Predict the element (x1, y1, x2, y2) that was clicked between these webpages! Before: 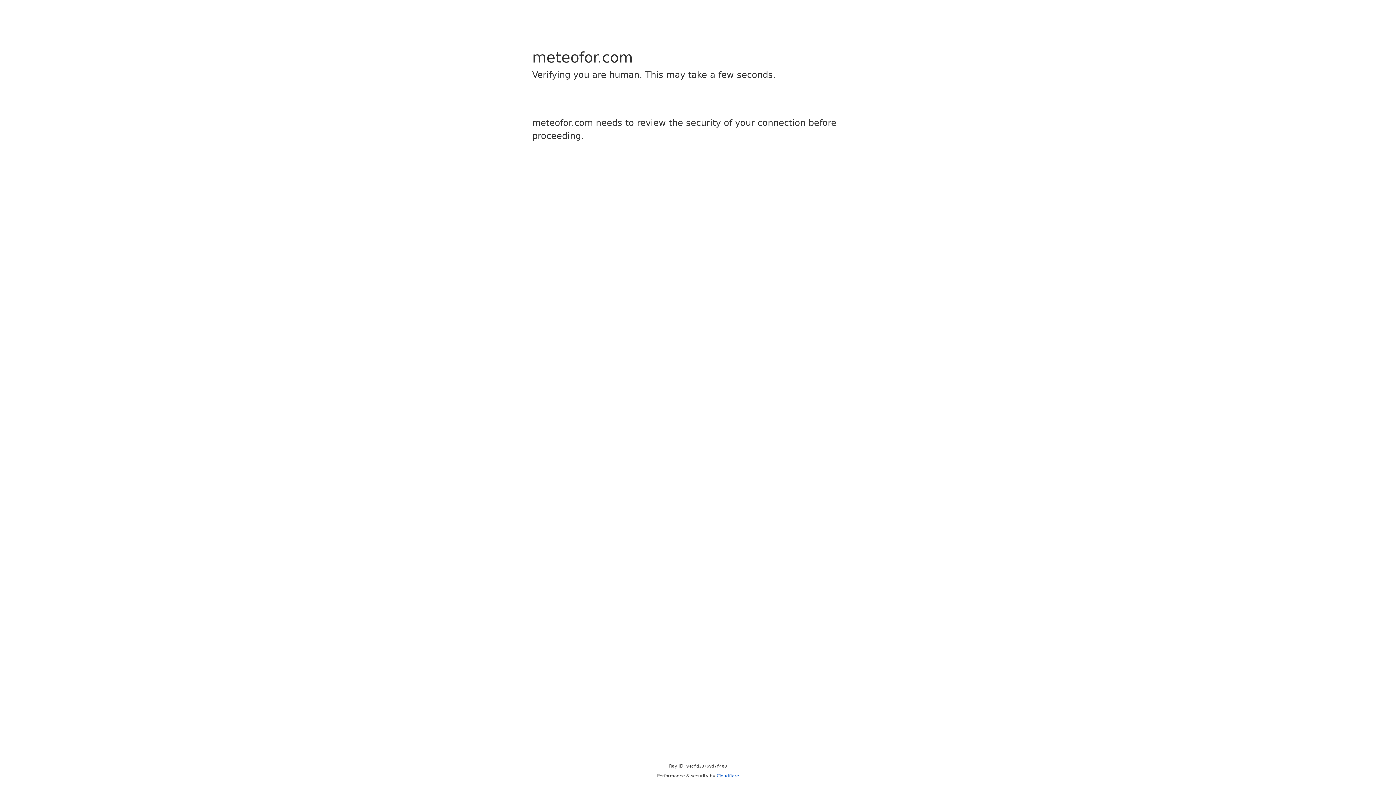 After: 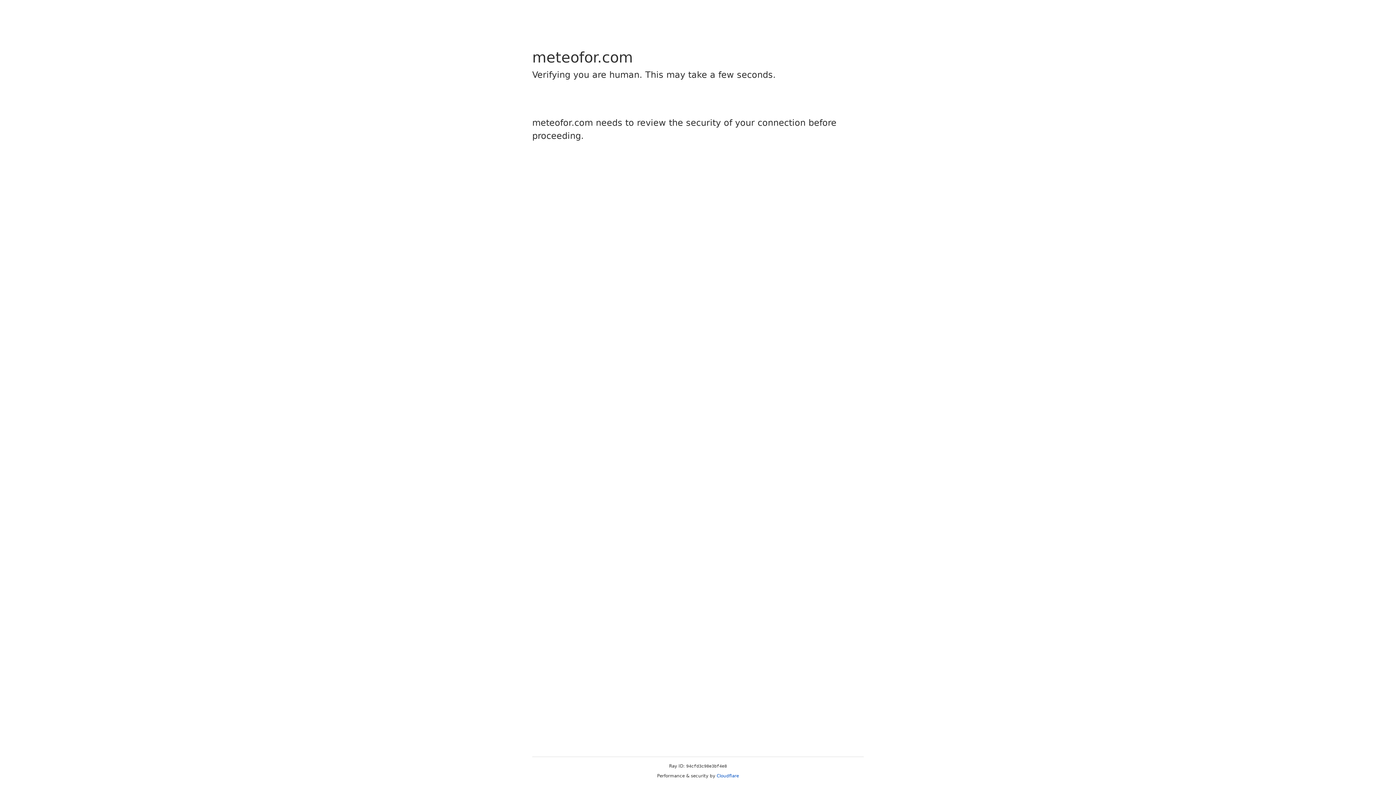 Action: bbox: (716, 773, 739, 778) label: Cloudflare